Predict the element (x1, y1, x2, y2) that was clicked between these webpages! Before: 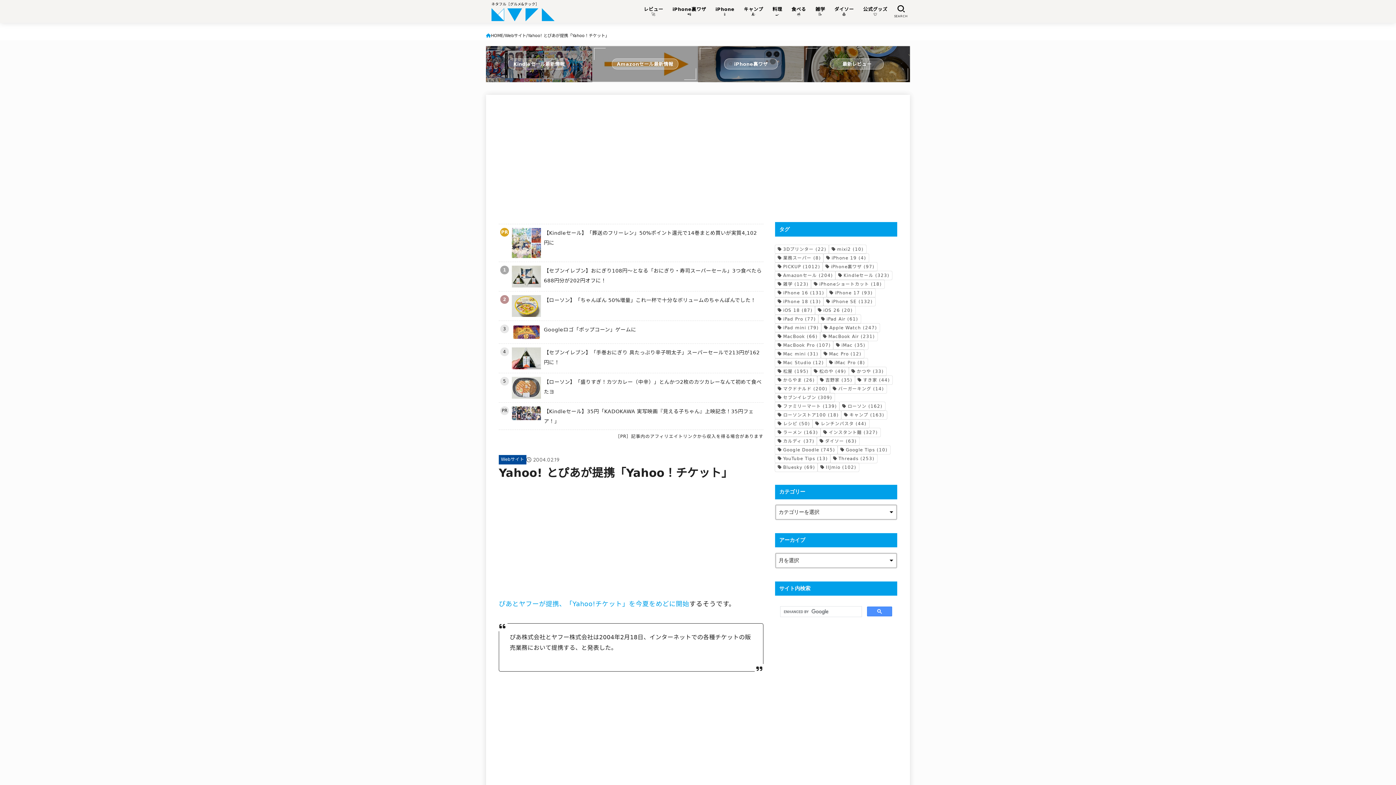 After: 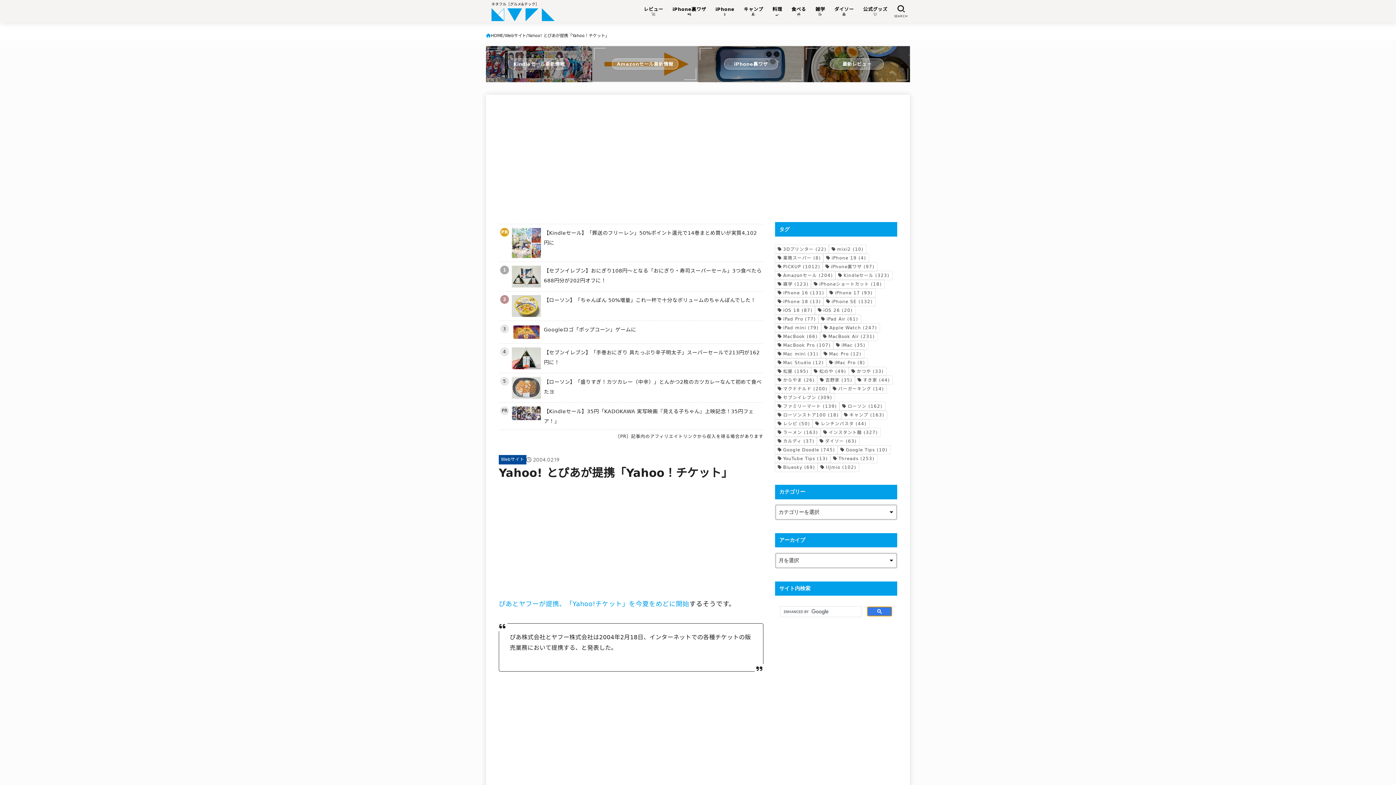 Action: bbox: (867, 606, 892, 616)